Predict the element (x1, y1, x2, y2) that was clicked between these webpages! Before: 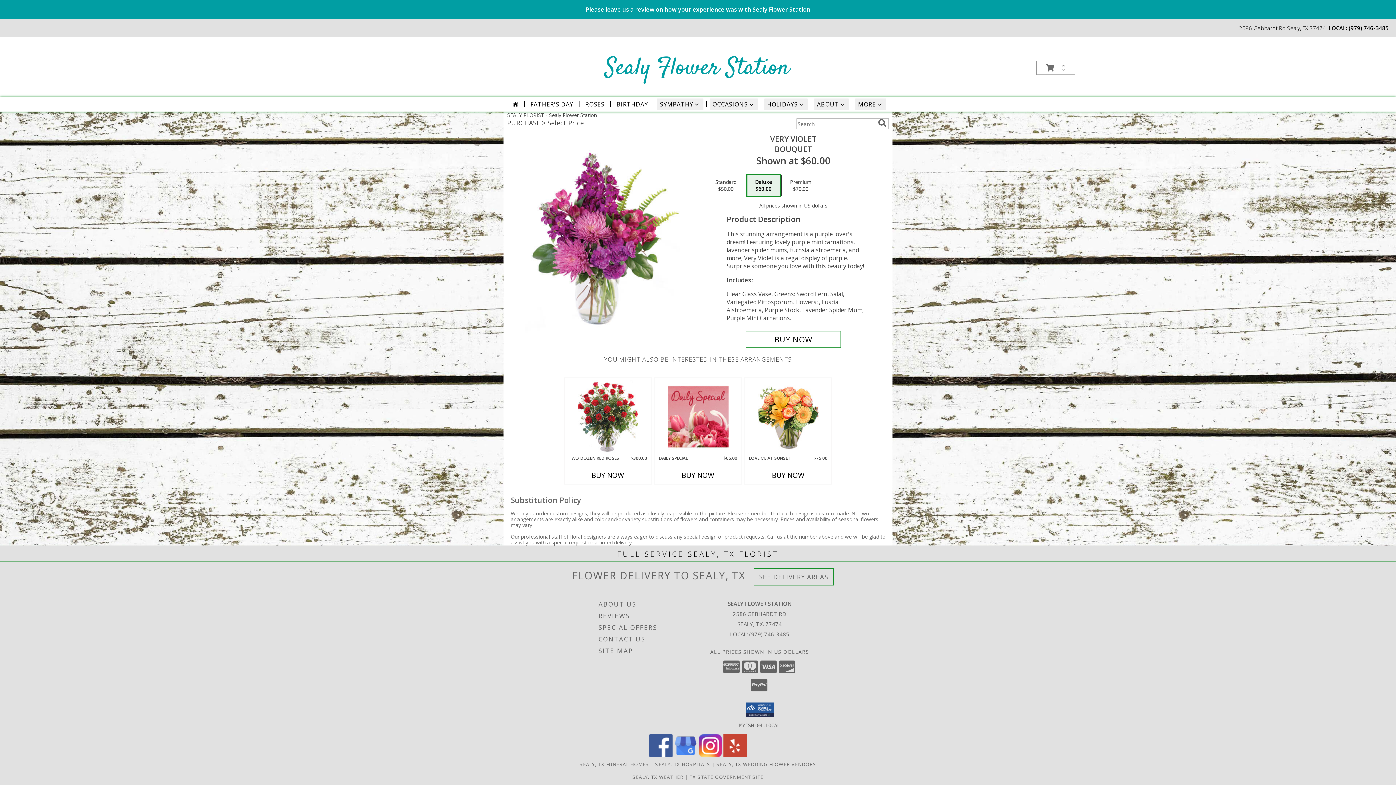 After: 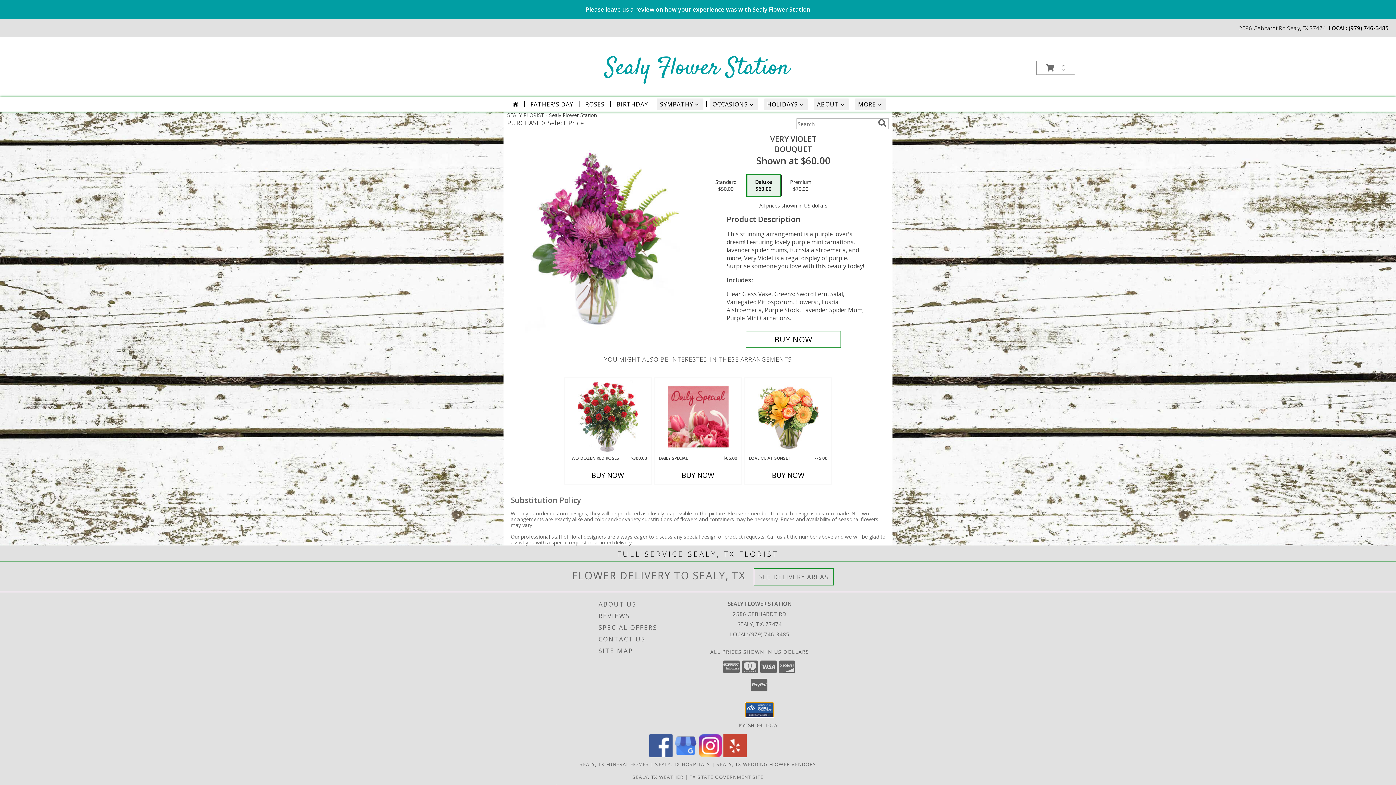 Action: bbox: (745, 702, 773, 717)